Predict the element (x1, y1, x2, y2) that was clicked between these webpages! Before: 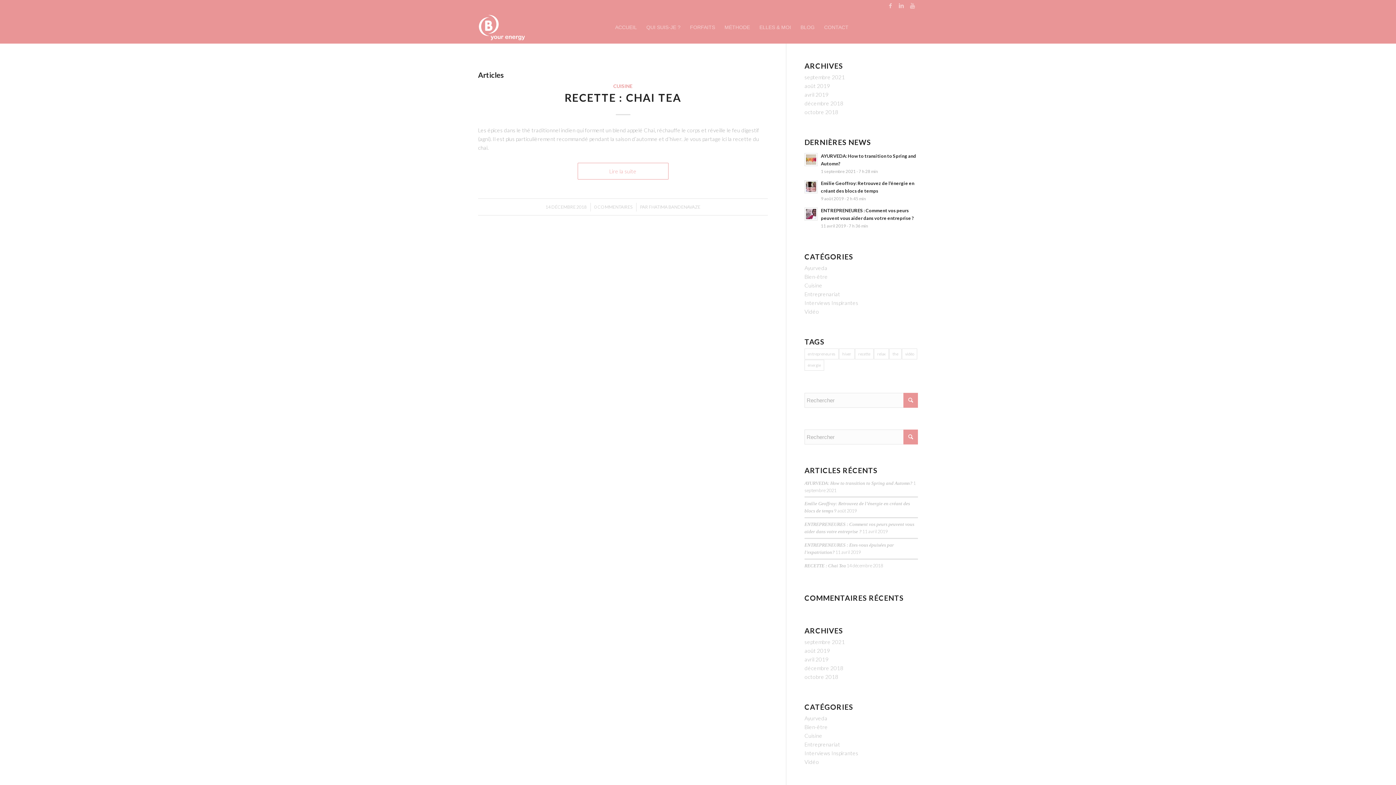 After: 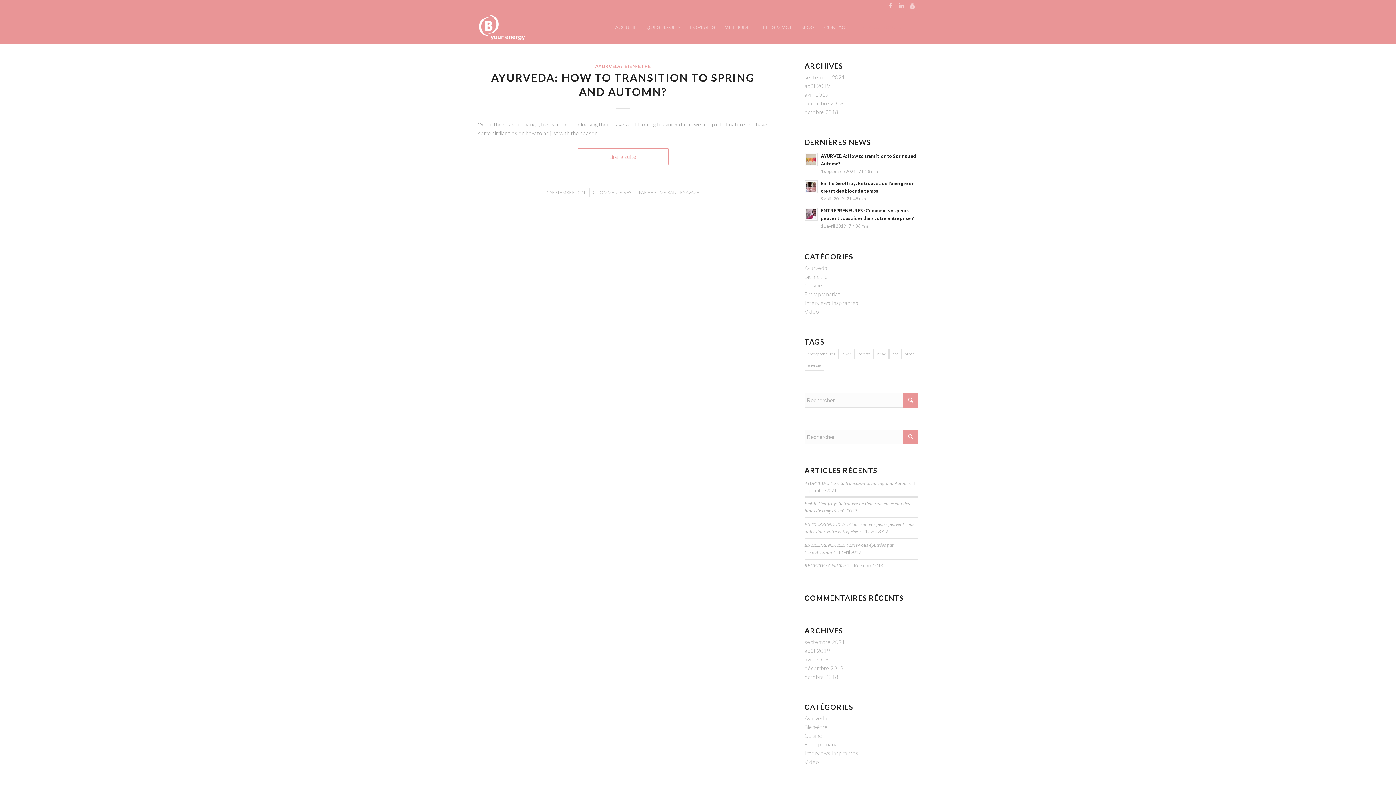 Action: label: Ayurveda bbox: (804, 264, 827, 271)